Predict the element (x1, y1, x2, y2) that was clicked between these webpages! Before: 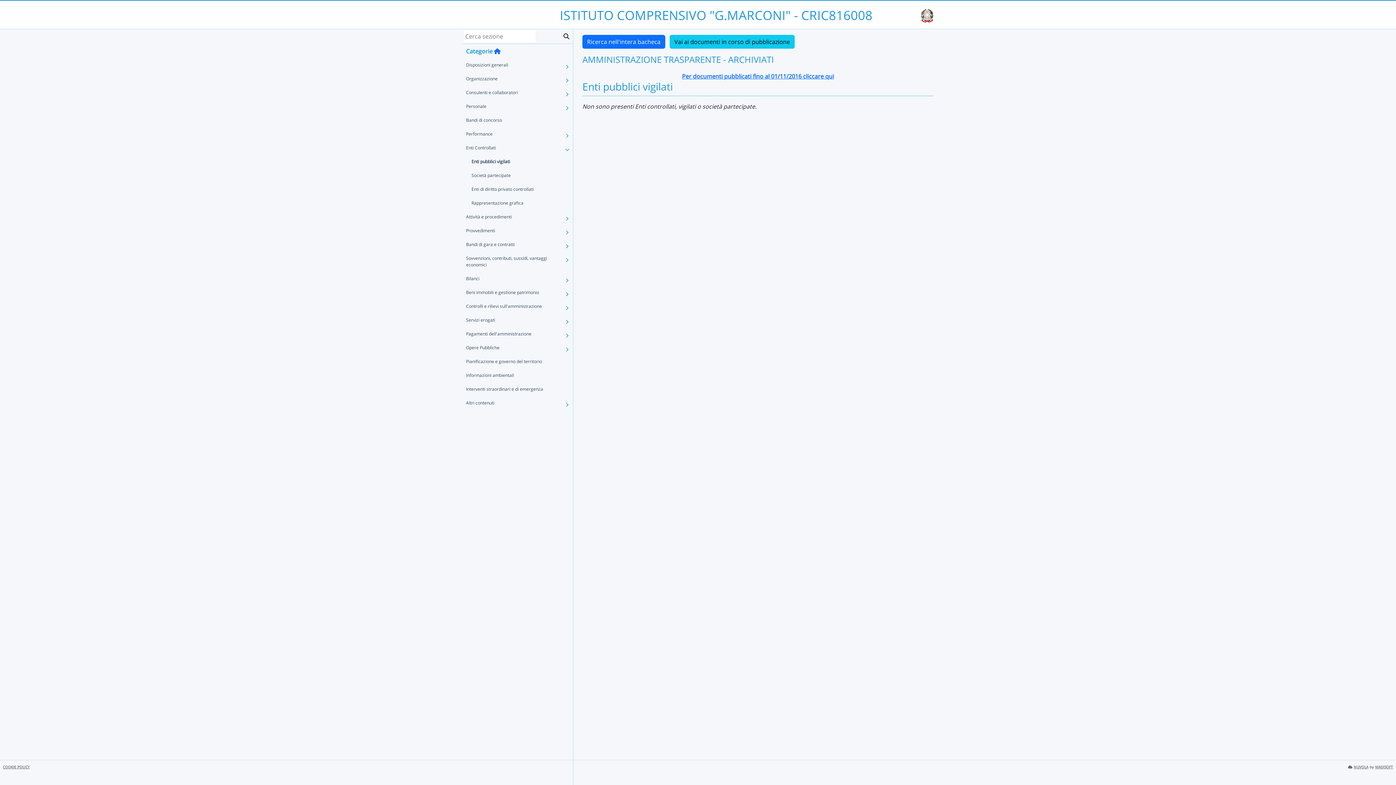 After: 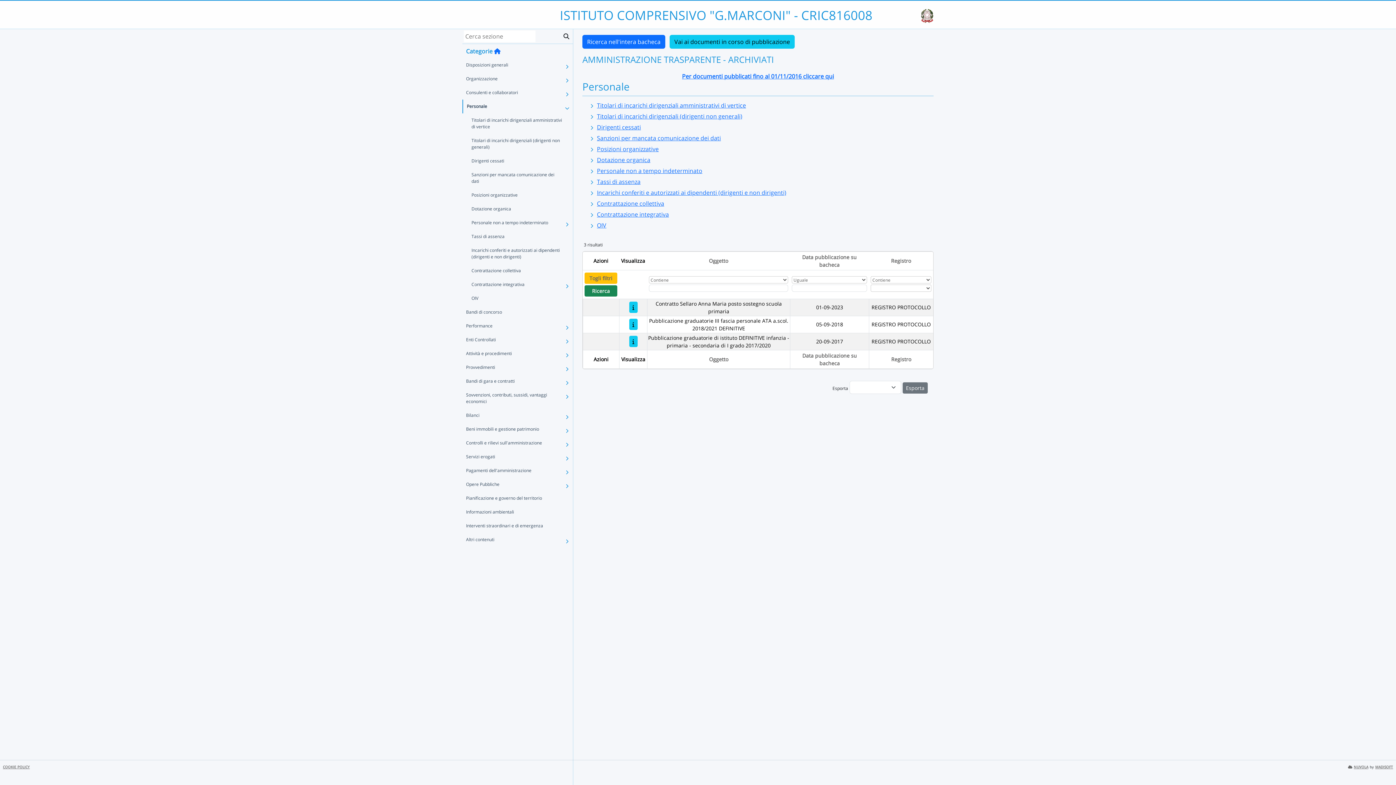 Action: bbox: (462, 99, 562, 113) label: Personale